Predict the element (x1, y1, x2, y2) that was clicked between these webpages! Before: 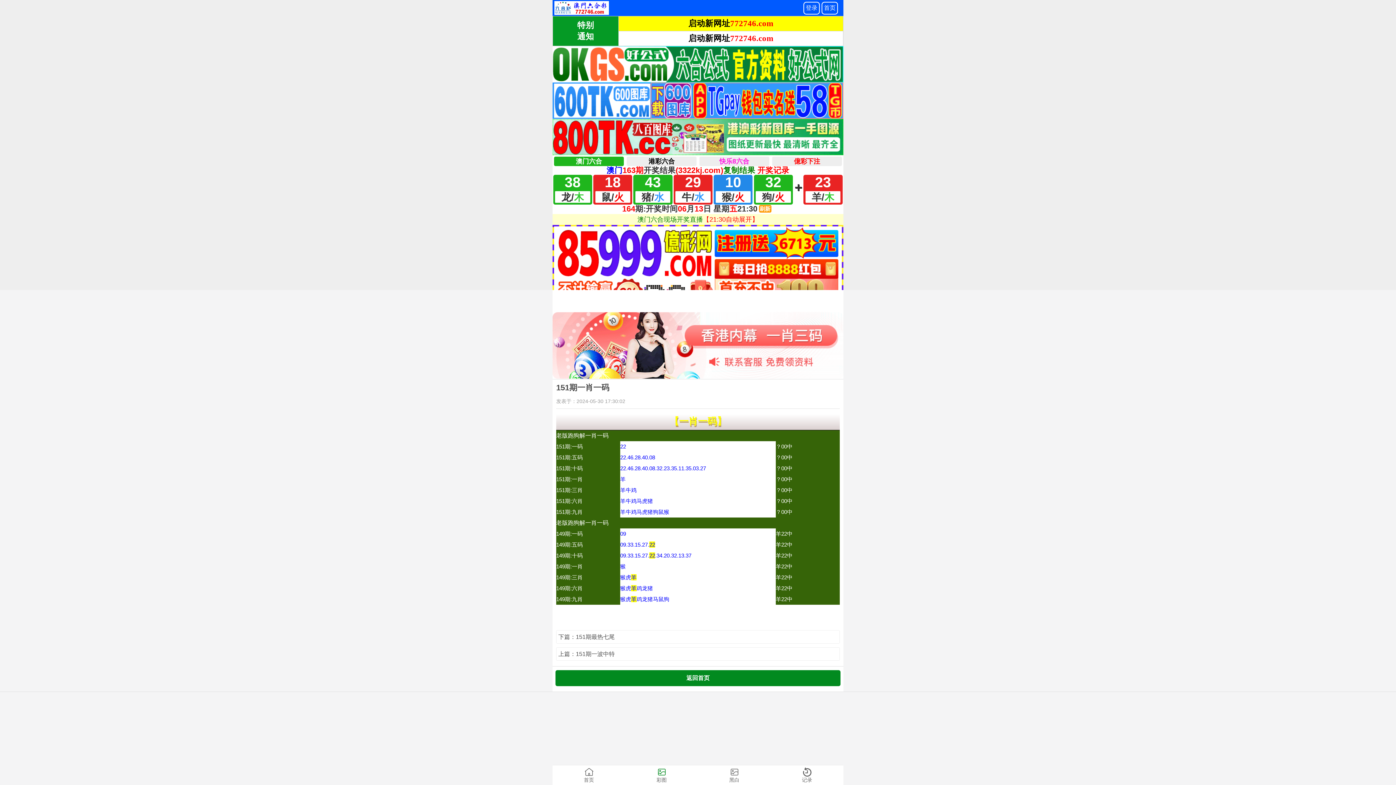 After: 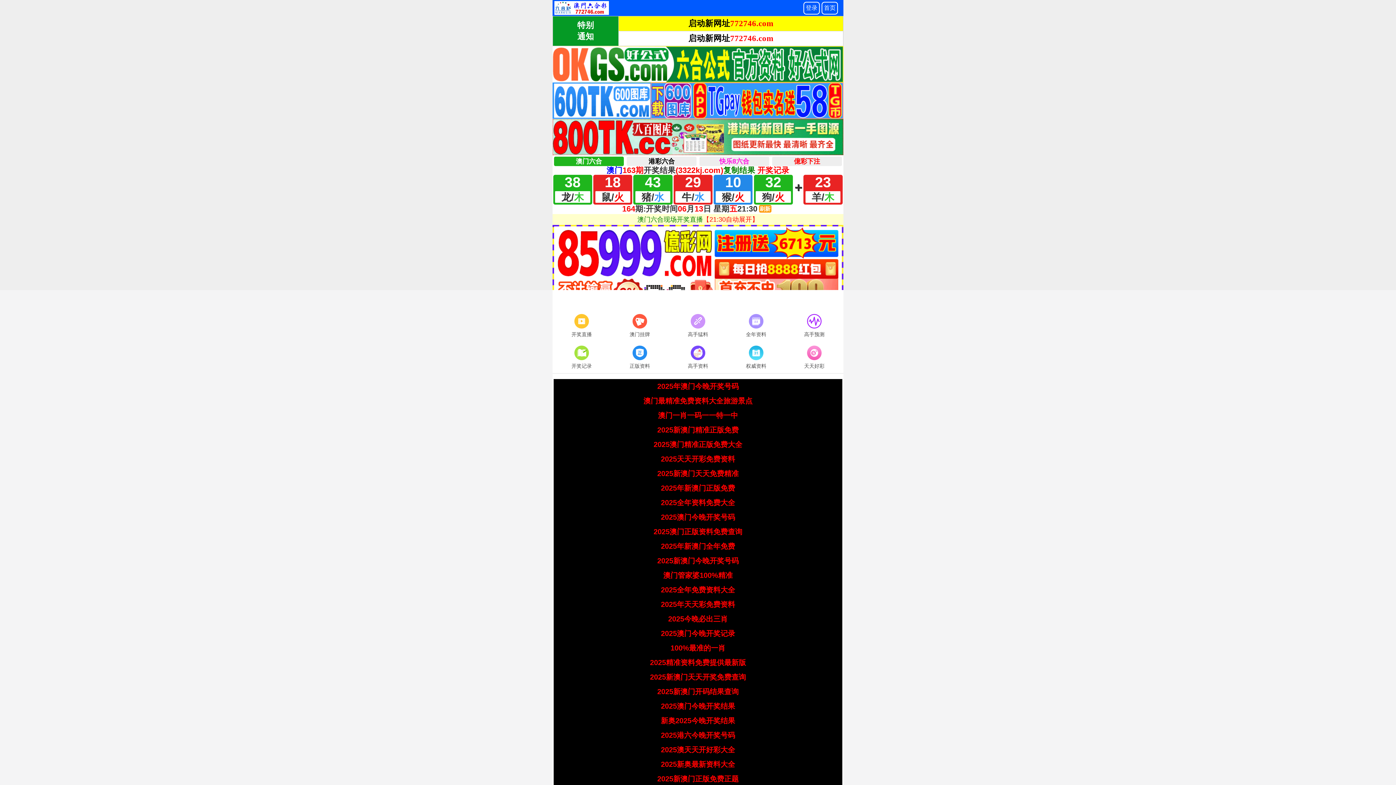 Action: label: 首页 bbox: (552, 765, 625, 785)